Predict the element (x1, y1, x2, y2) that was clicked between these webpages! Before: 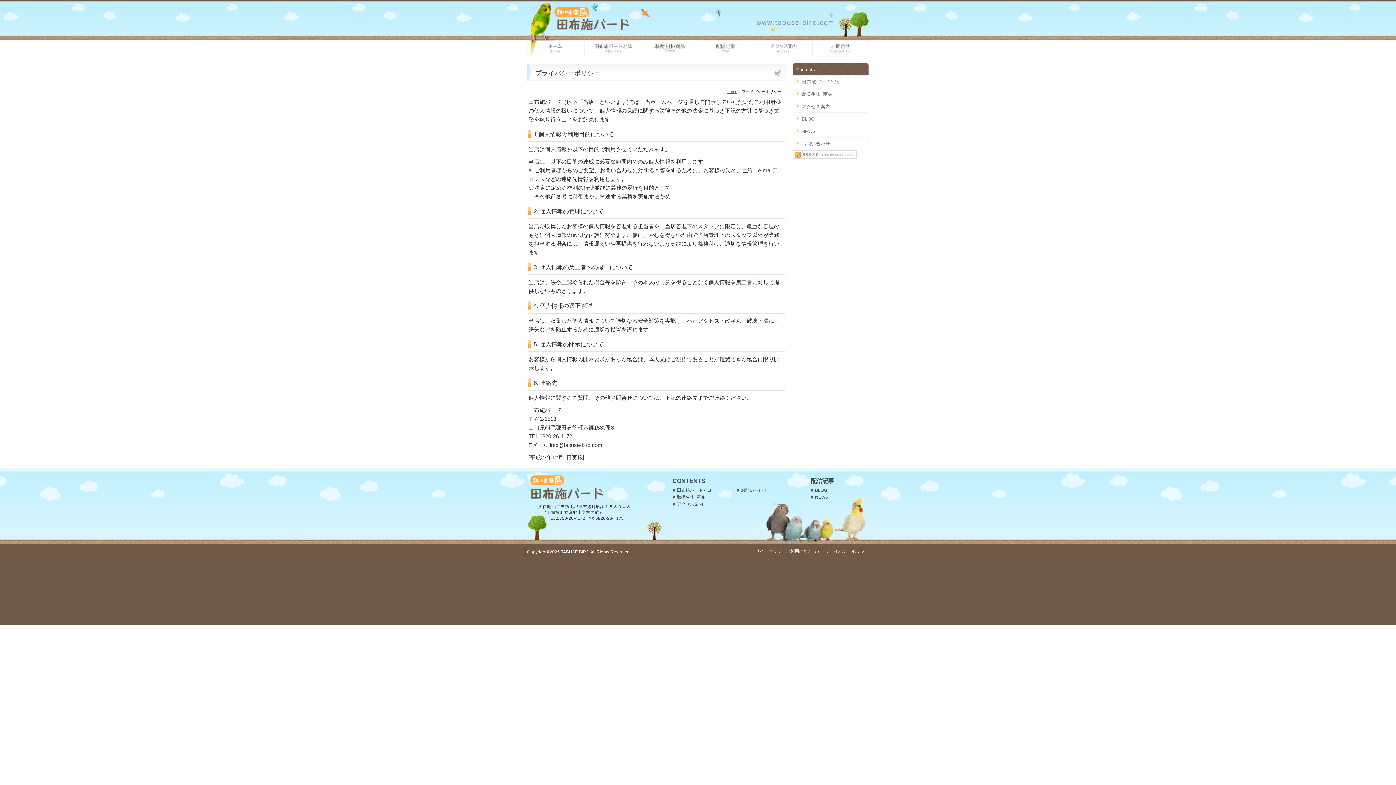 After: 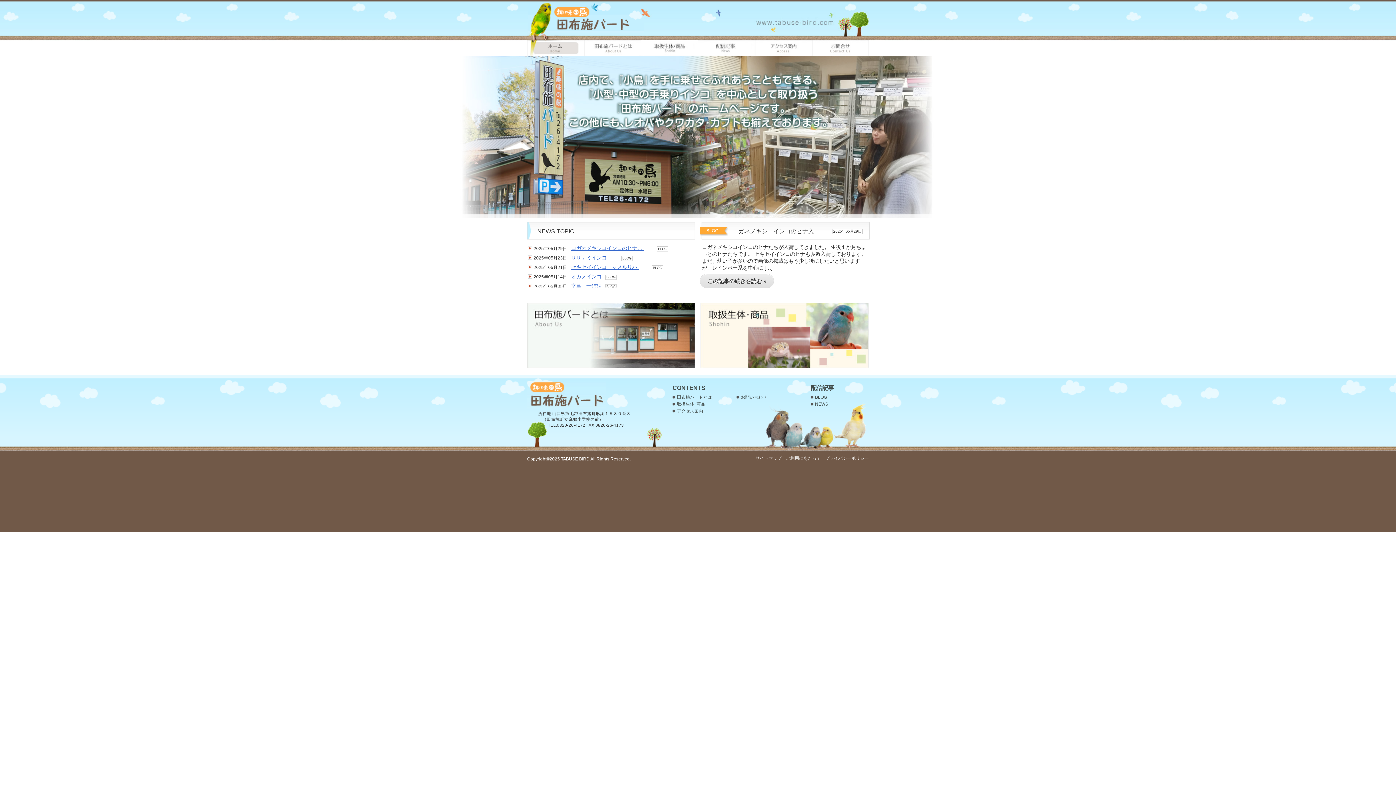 Action: bbox: (527, 474, 606, 501) label: 手乗りインコ、手乗り文鳥などフィンチ類、レオパやクワガタ・カブト虫の販売のことなら山口県の 田布施バード